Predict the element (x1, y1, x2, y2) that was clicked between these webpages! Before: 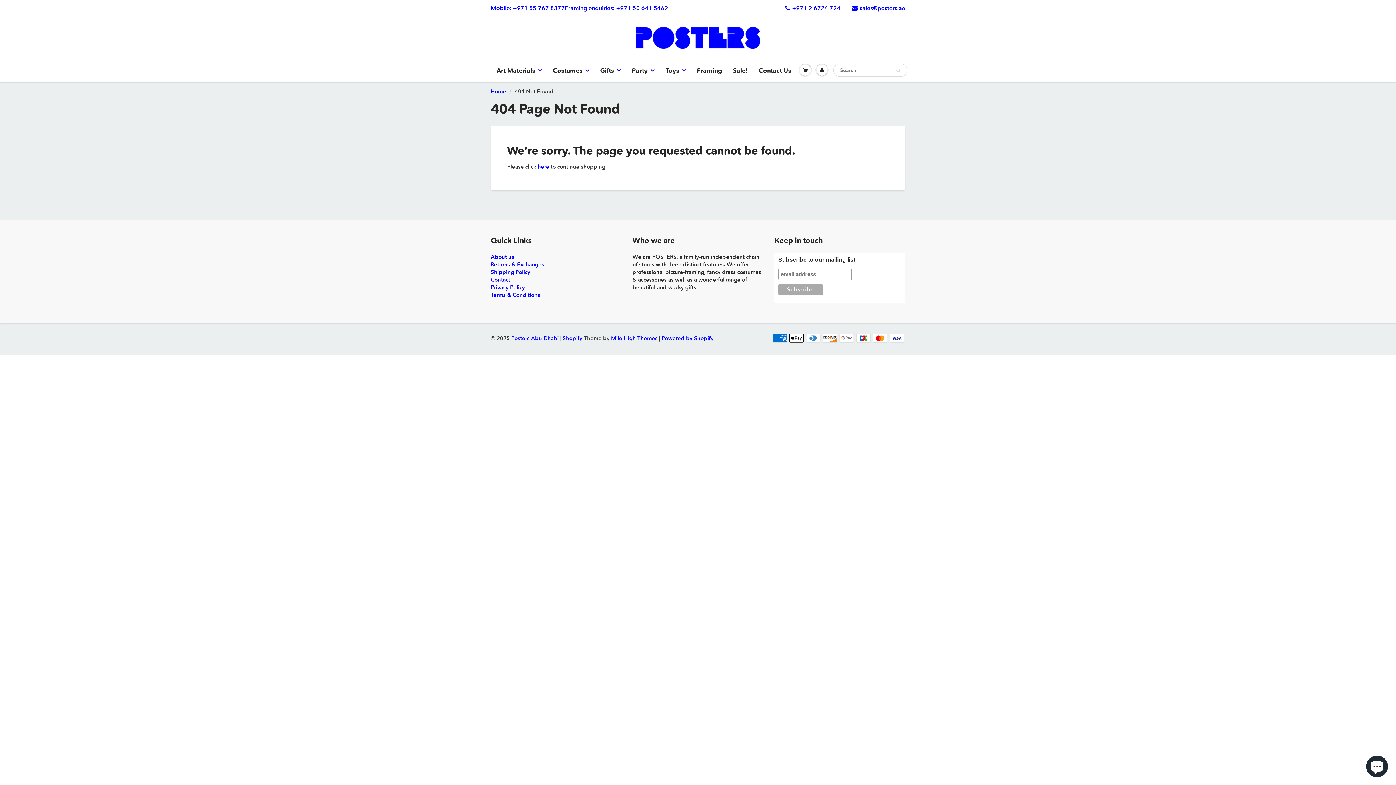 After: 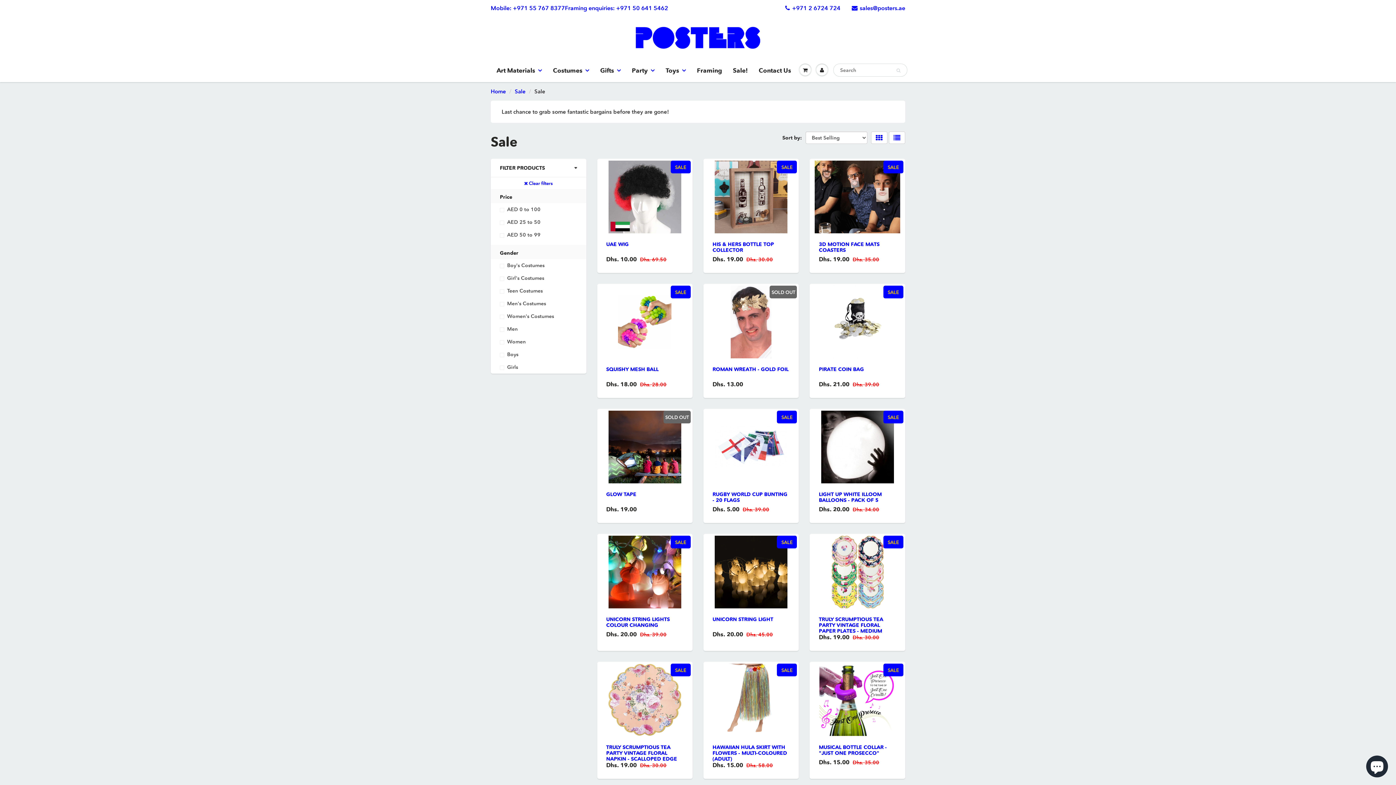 Action: label: Sale! bbox: (727, 59, 753, 81)